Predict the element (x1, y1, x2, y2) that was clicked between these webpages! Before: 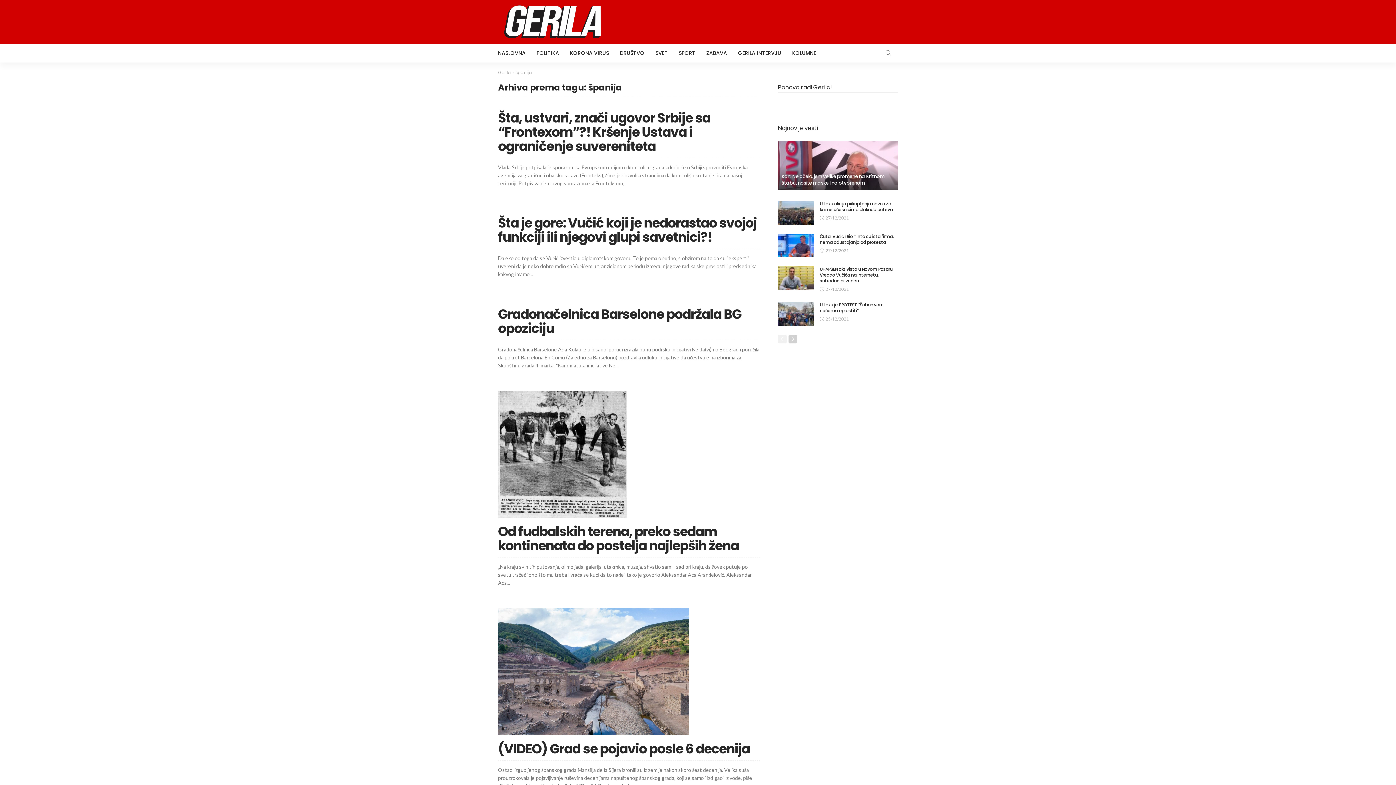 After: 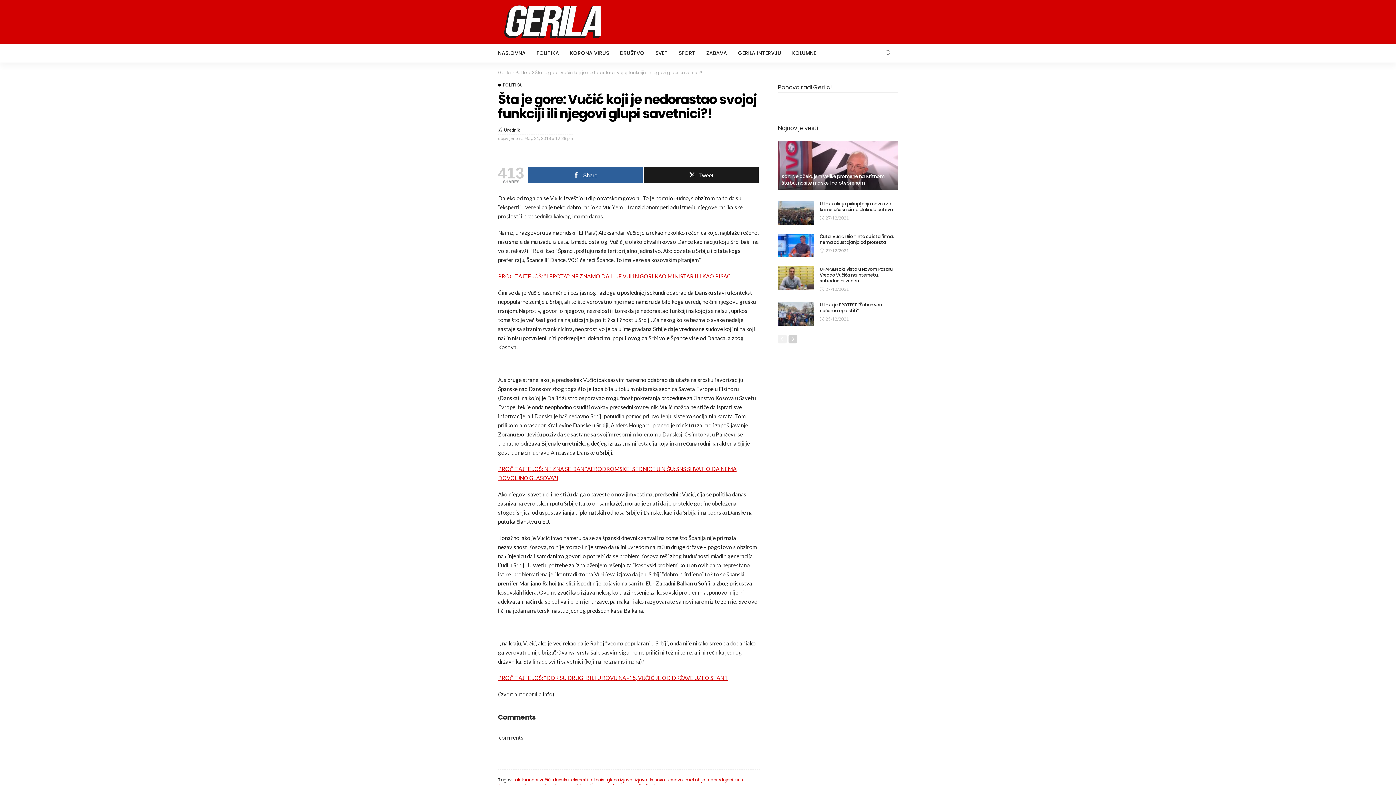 Action: label: Šta je gore: Vučić koji je nedorastao svojoj funkciji ili njegovi glupi savetnici?! bbox: (498, 213, 756, 246)